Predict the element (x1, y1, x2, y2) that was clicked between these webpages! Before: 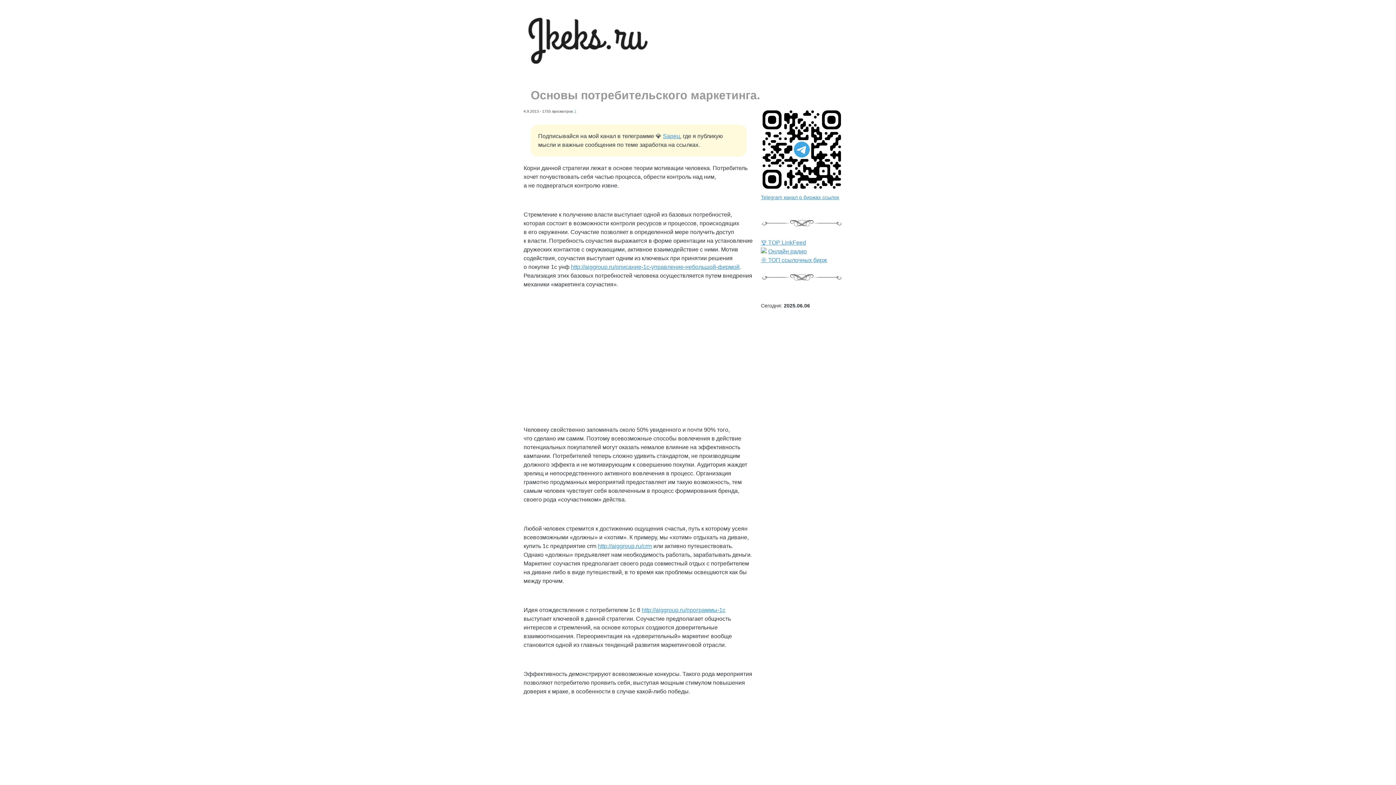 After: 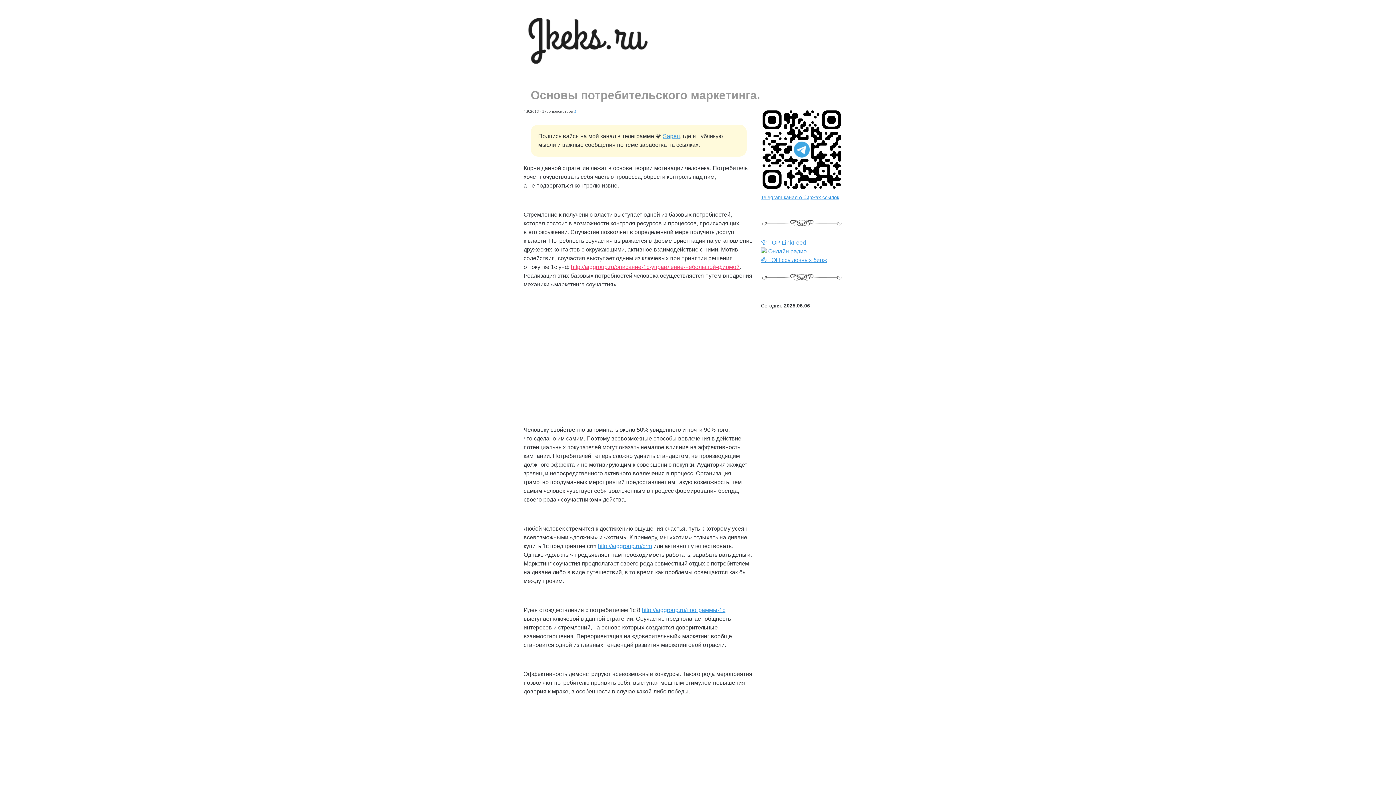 Action: label: http://aiggroup.ru/описание-1с-управление-небольшой-фирмой bbox: (571, 264, 739, 270)